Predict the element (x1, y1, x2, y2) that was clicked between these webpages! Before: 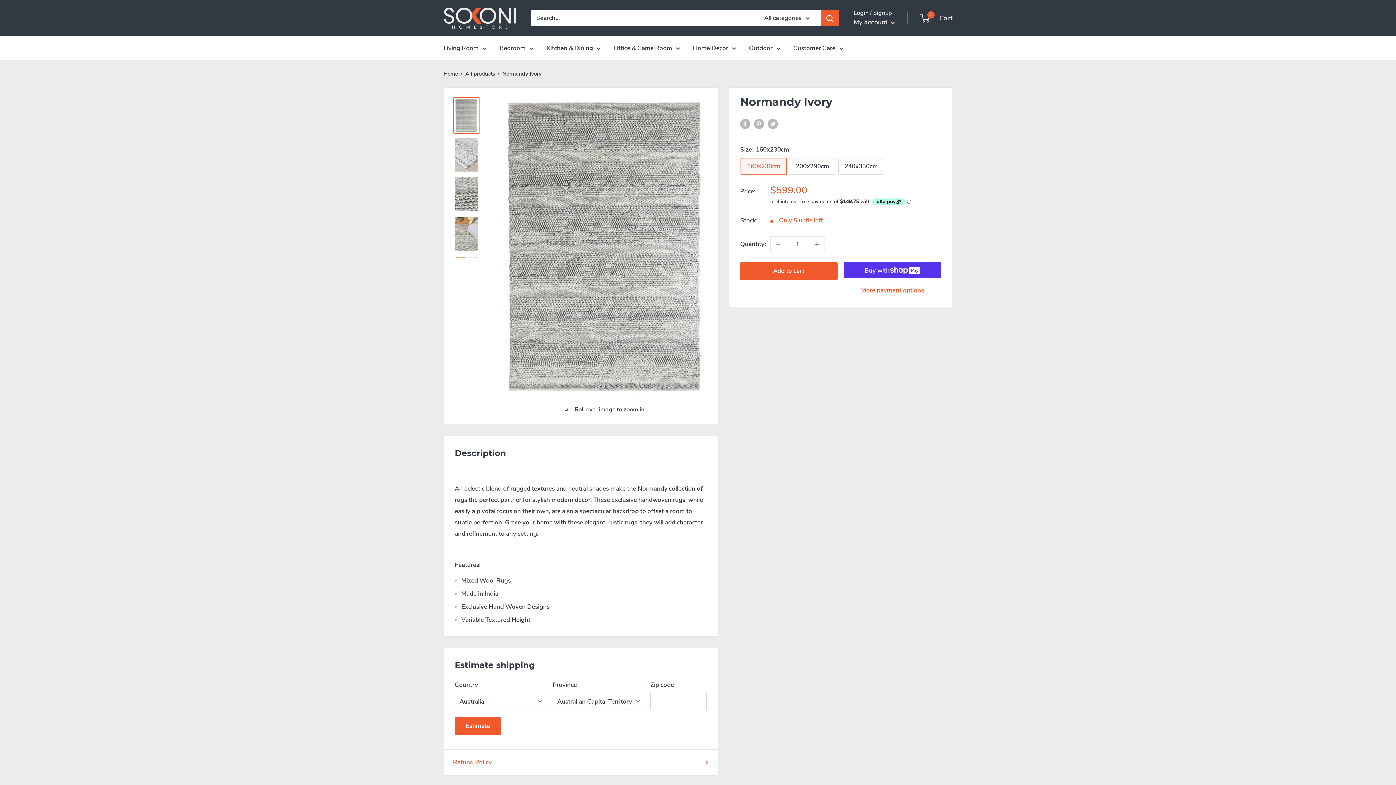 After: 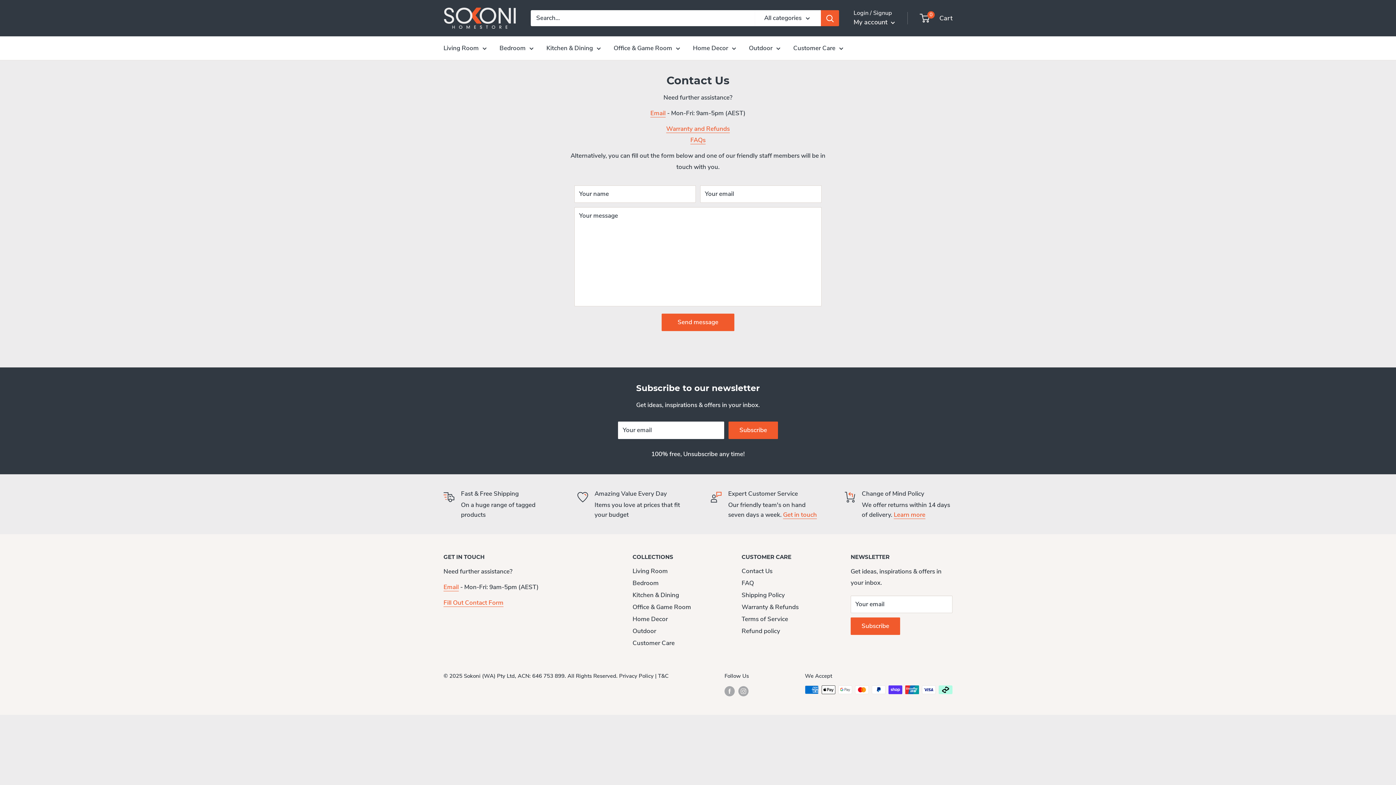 Action: bbox: (793, 42, 843, 53) label: Customer Care